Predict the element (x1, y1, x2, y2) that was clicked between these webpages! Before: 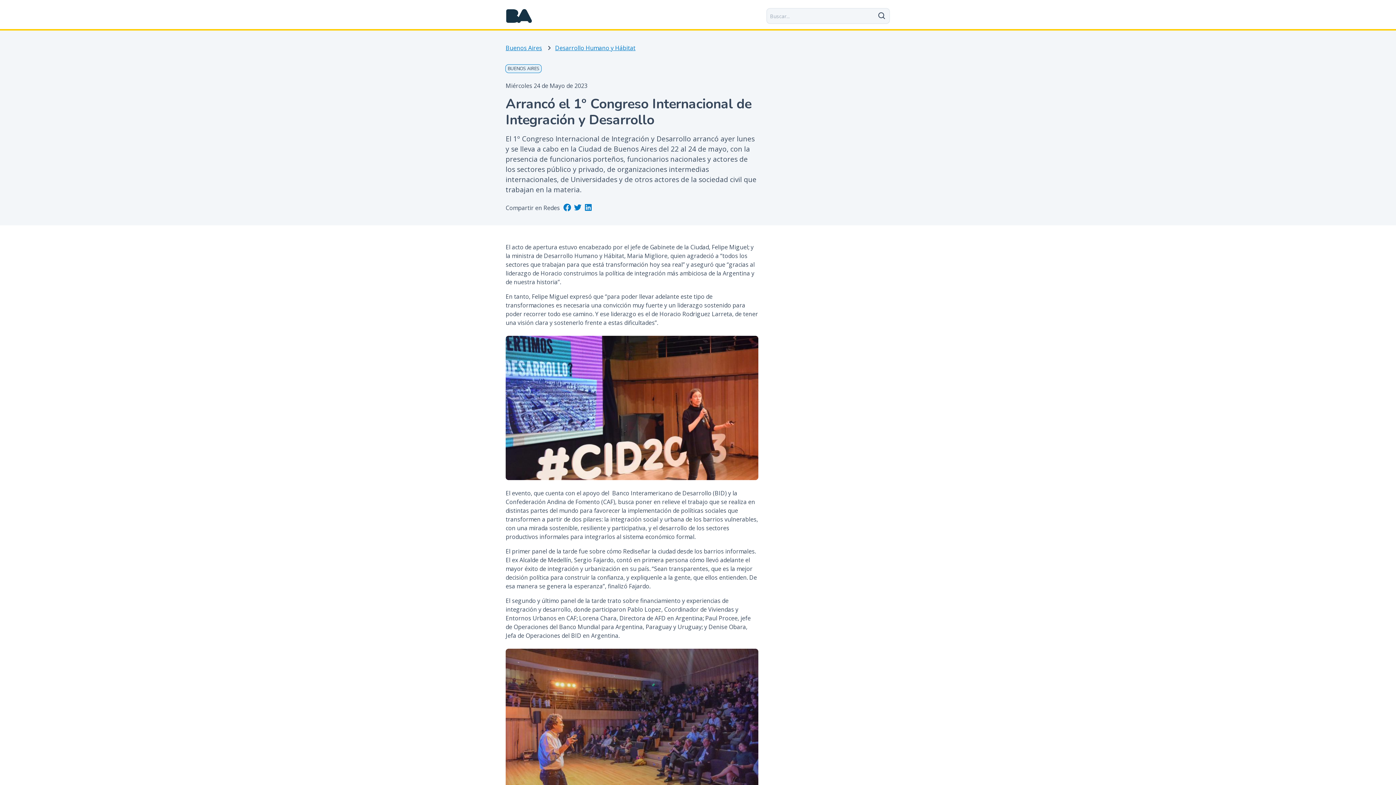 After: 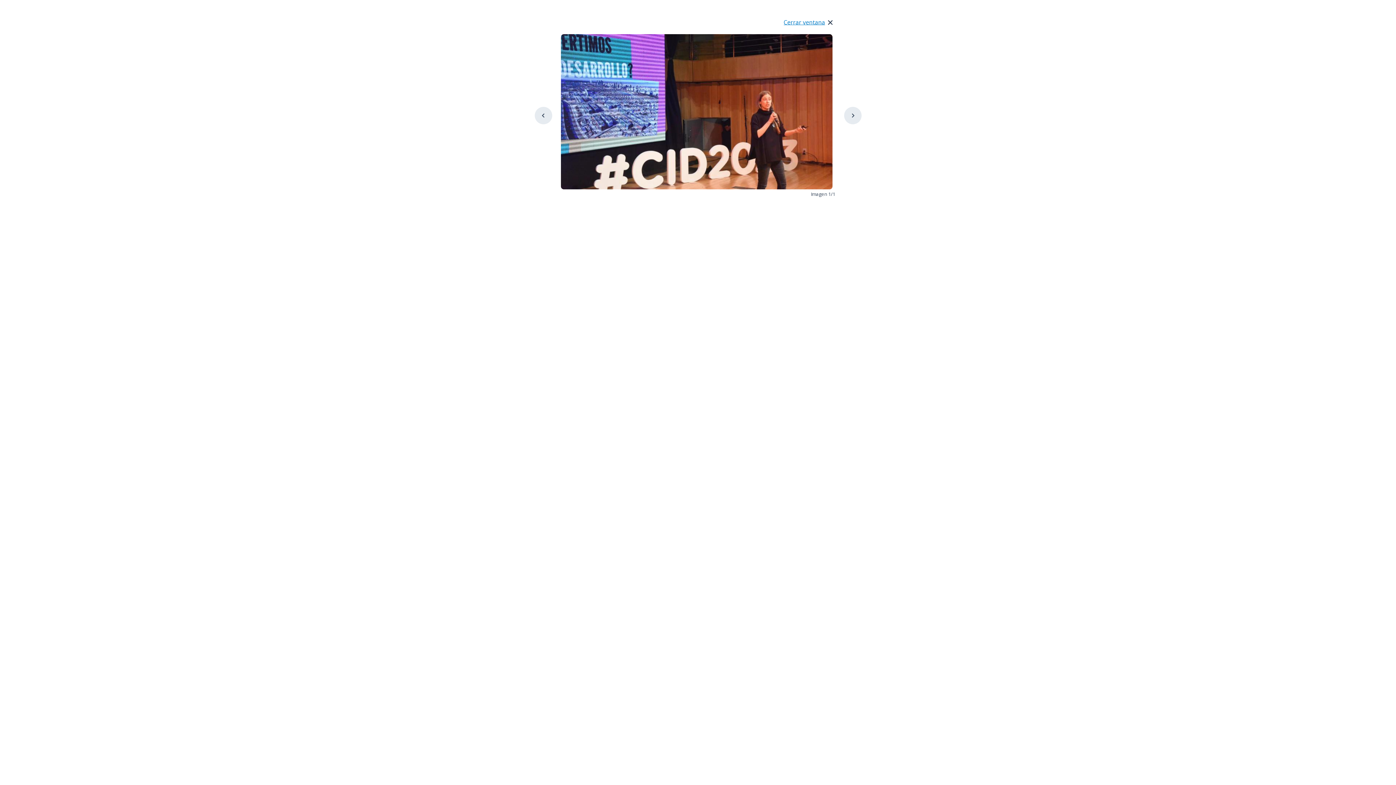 Action: bbox: (505, 336, 758, 480)